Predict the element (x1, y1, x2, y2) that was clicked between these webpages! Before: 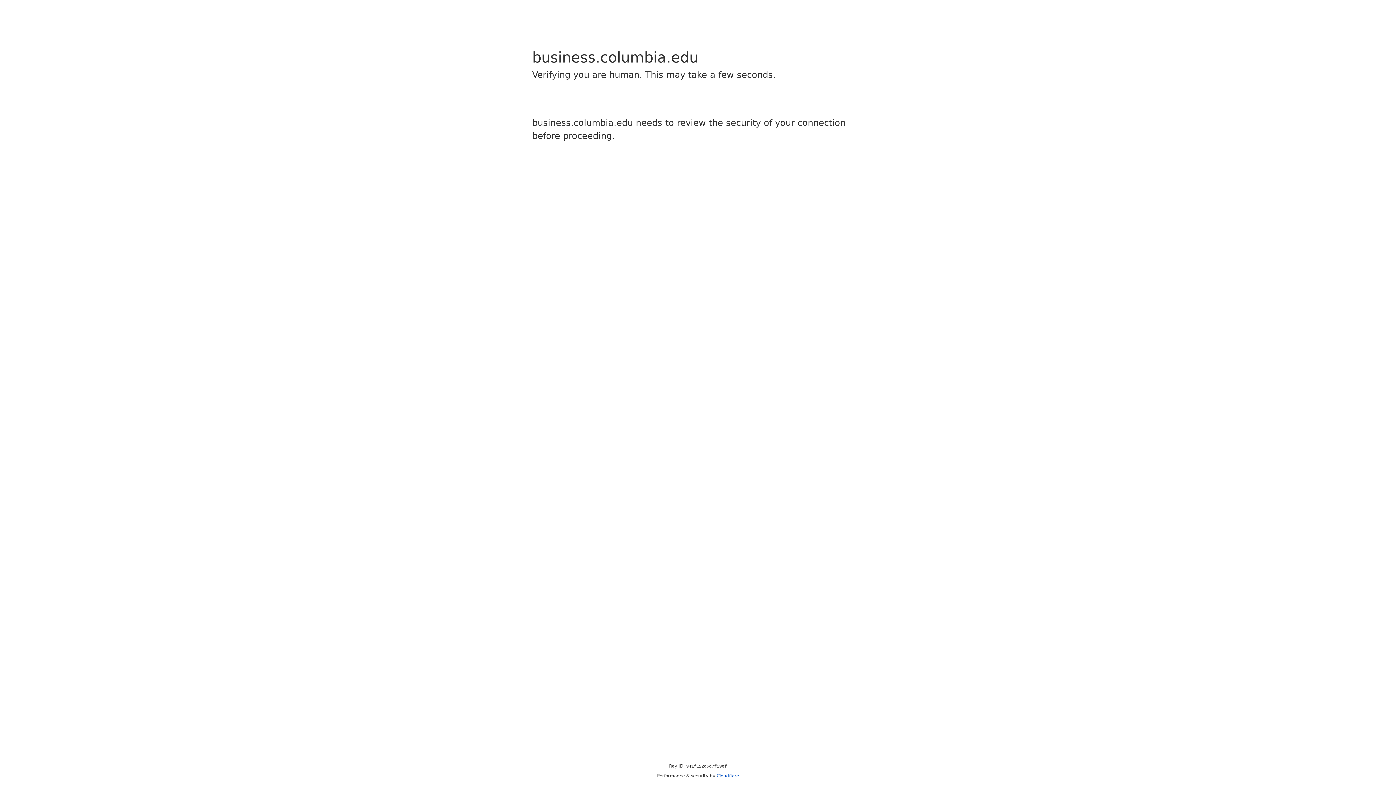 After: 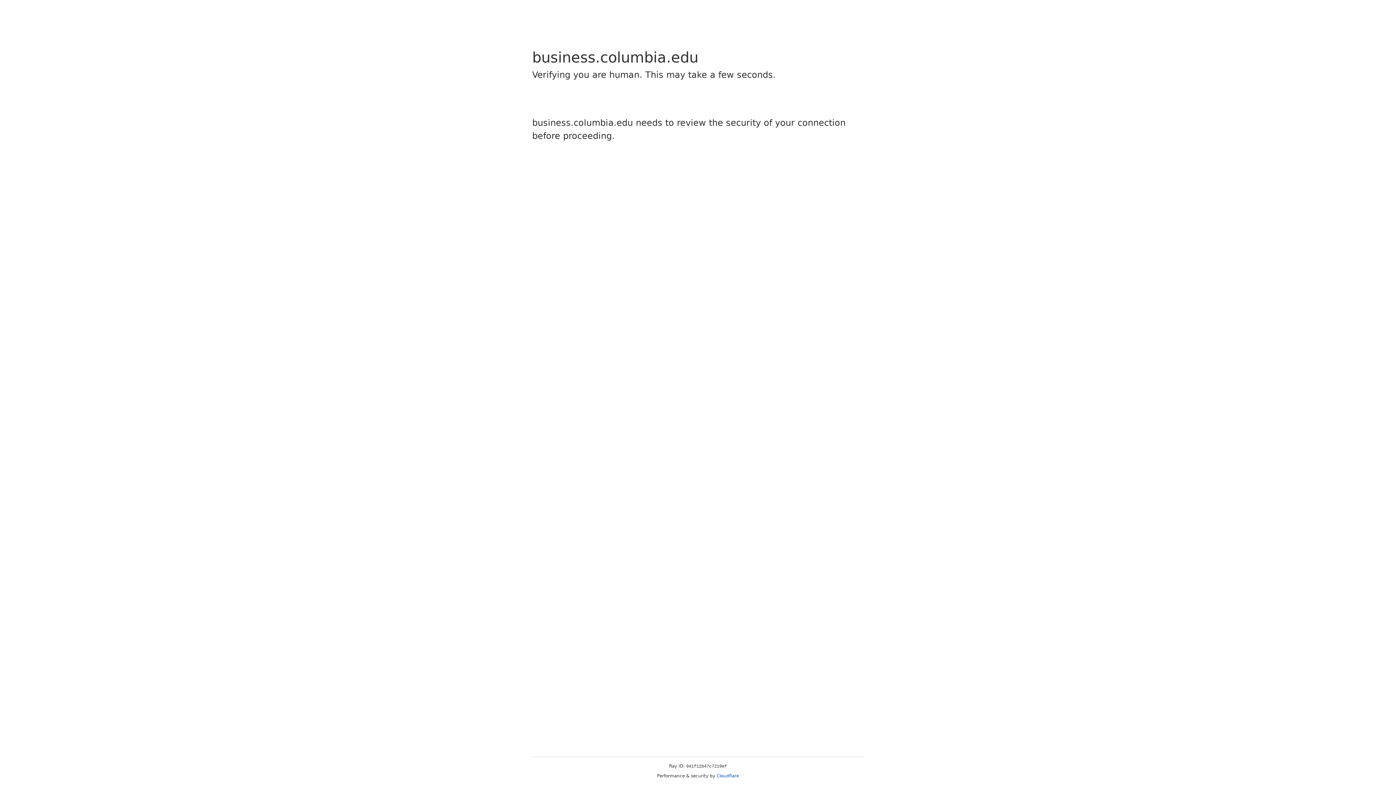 Action: label: Cloudflare bbox: (716, 773, 739, 778)